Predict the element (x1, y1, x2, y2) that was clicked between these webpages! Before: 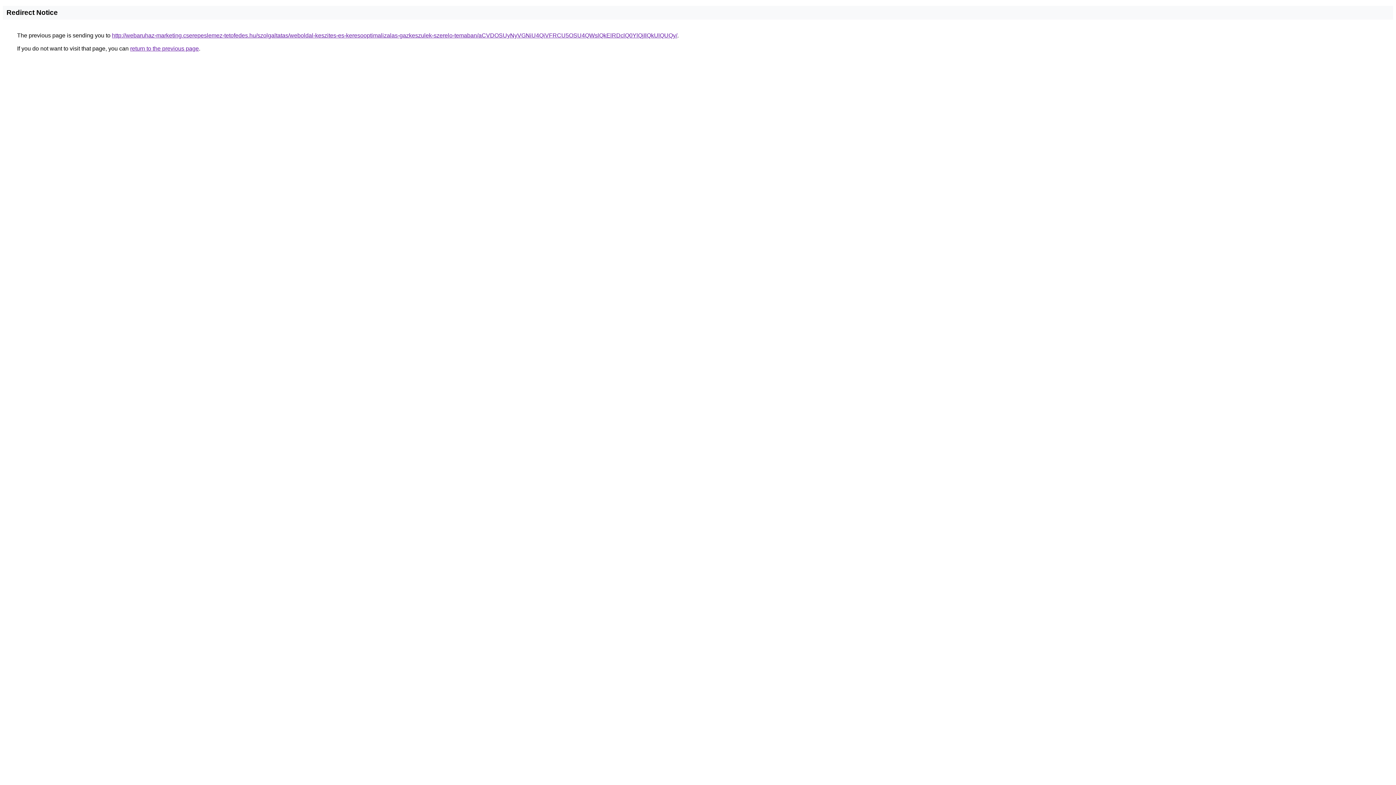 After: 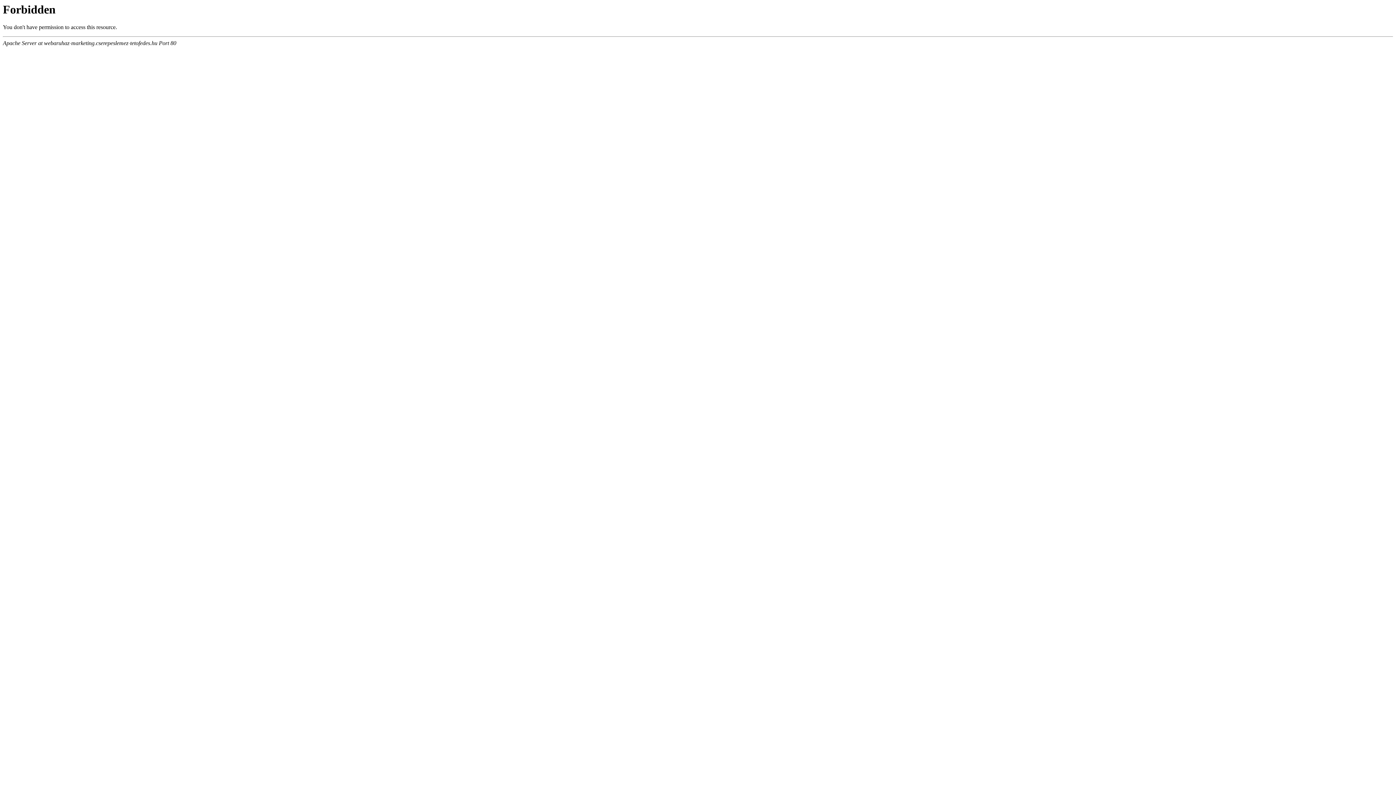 Action: label: http://webaruhaz-marketing.cserepeslemez-tetofedes.hu/szolgaltatas/weboldal-keszites-es-keresooptimalizalas-gazkeszulek-szerelo-temaban/aCVDOSUyNyVGNiU4QiVFRCU5OSU4QWslQkElRDclQ0YlQjIlQkUlQUQy/ bbox: (112, 32, 677, 38)